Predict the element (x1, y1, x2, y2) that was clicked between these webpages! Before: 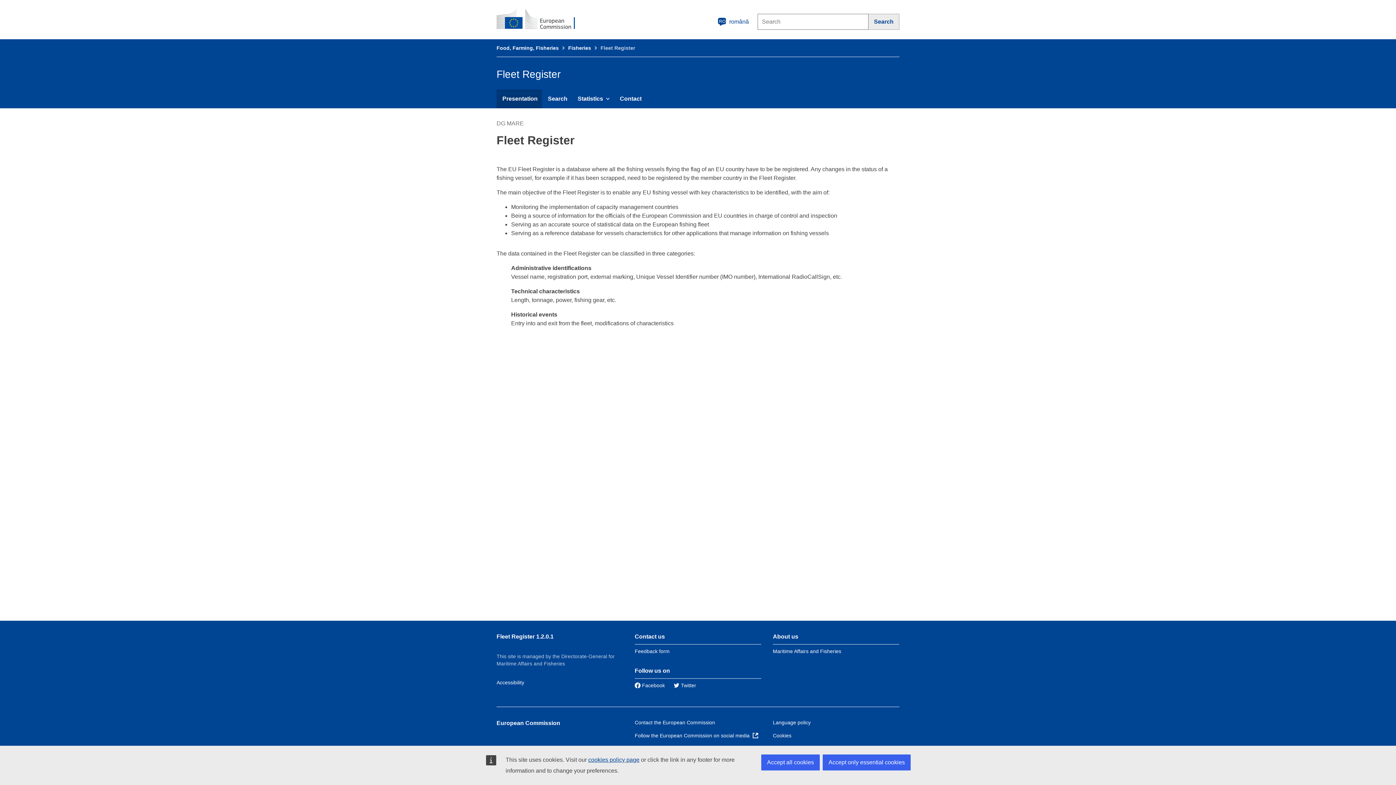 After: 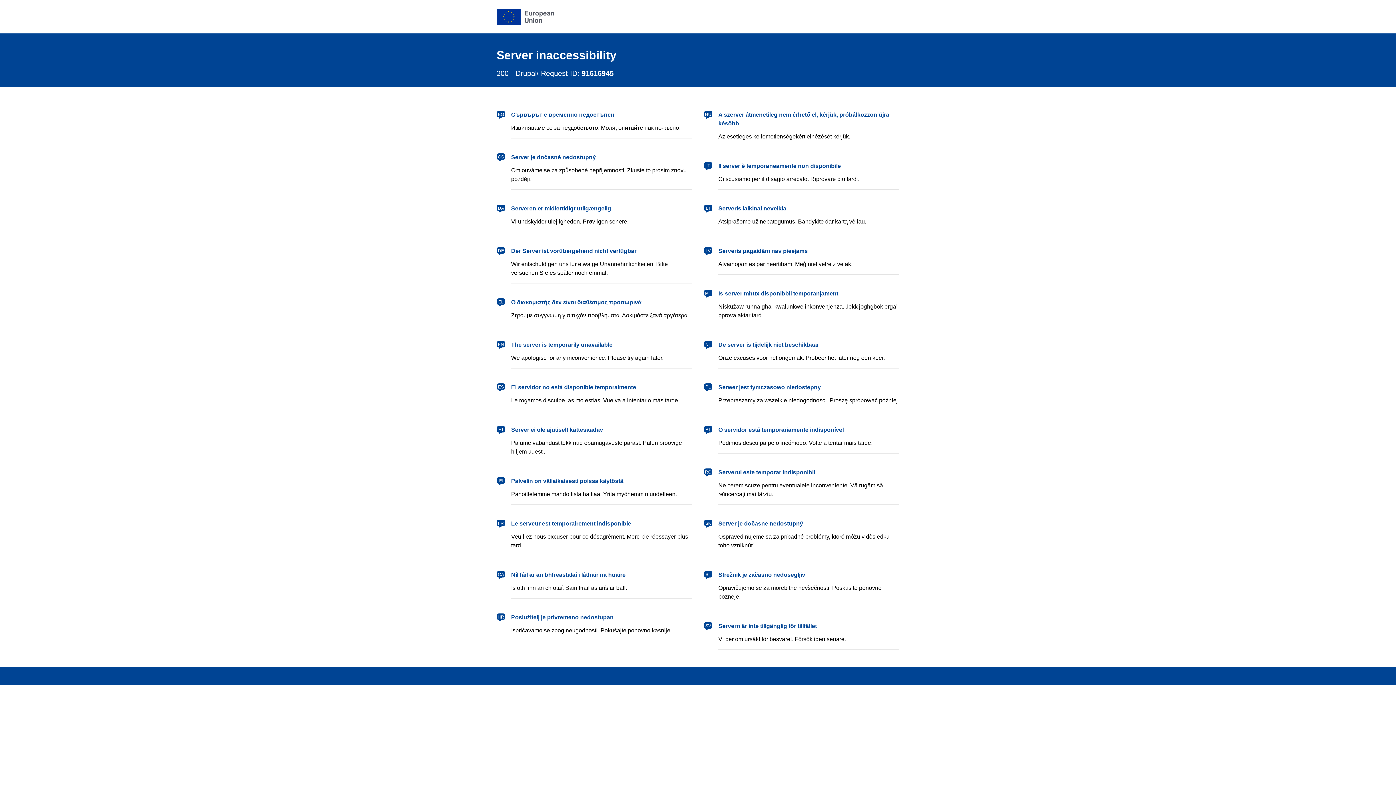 Action: label: Cookies bbox: (773, 733, 791, 738)